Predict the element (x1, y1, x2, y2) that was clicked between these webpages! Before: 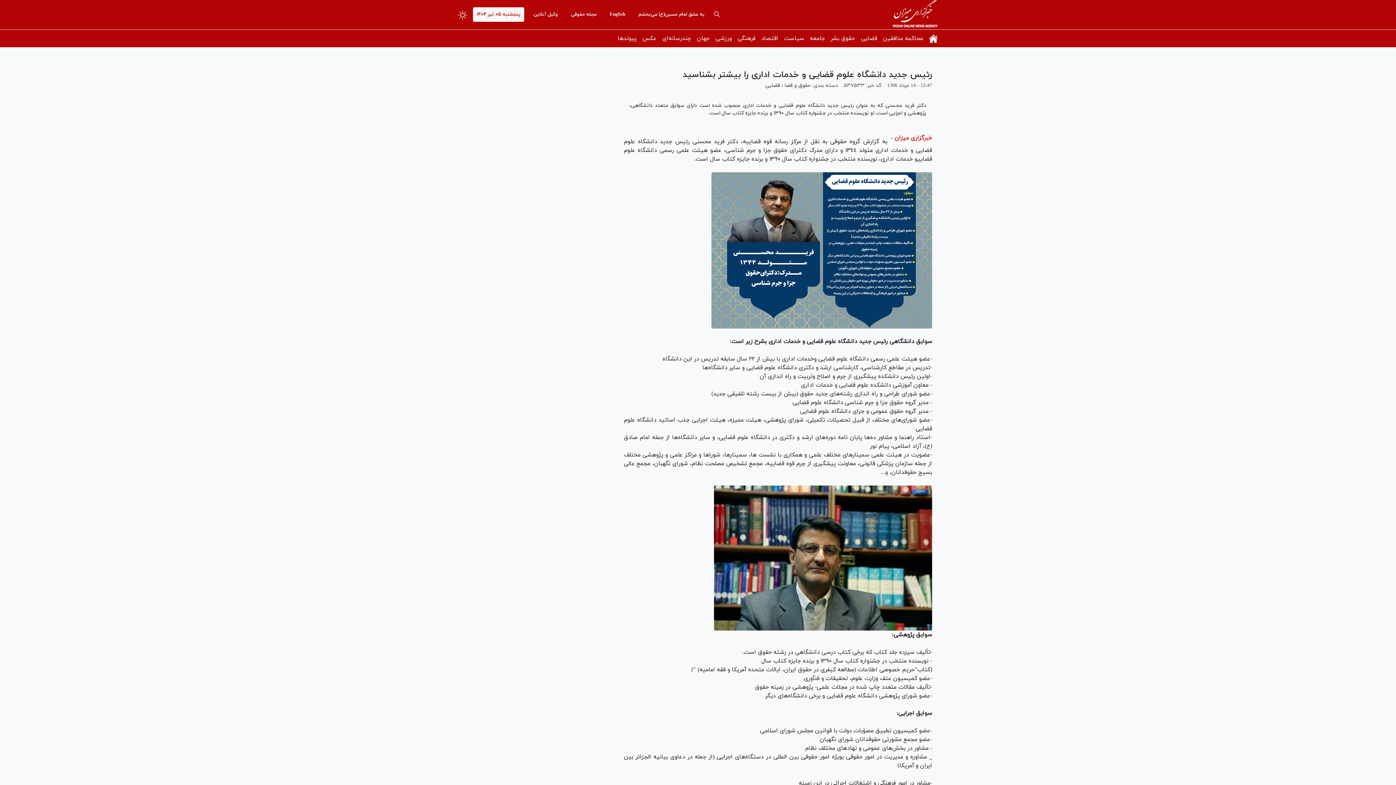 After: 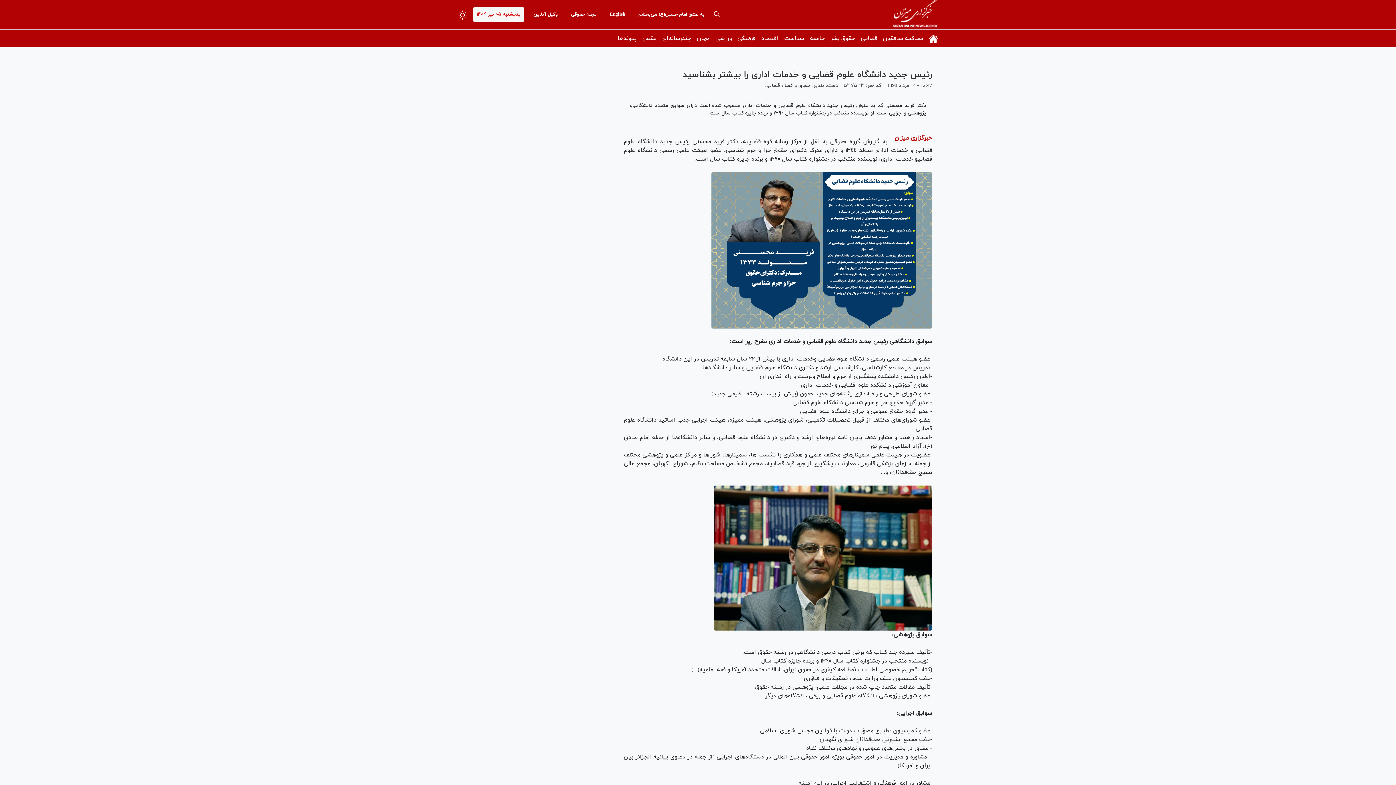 Action: label: خبرگزاری میزان bbox: (894, 134, 932, 142)